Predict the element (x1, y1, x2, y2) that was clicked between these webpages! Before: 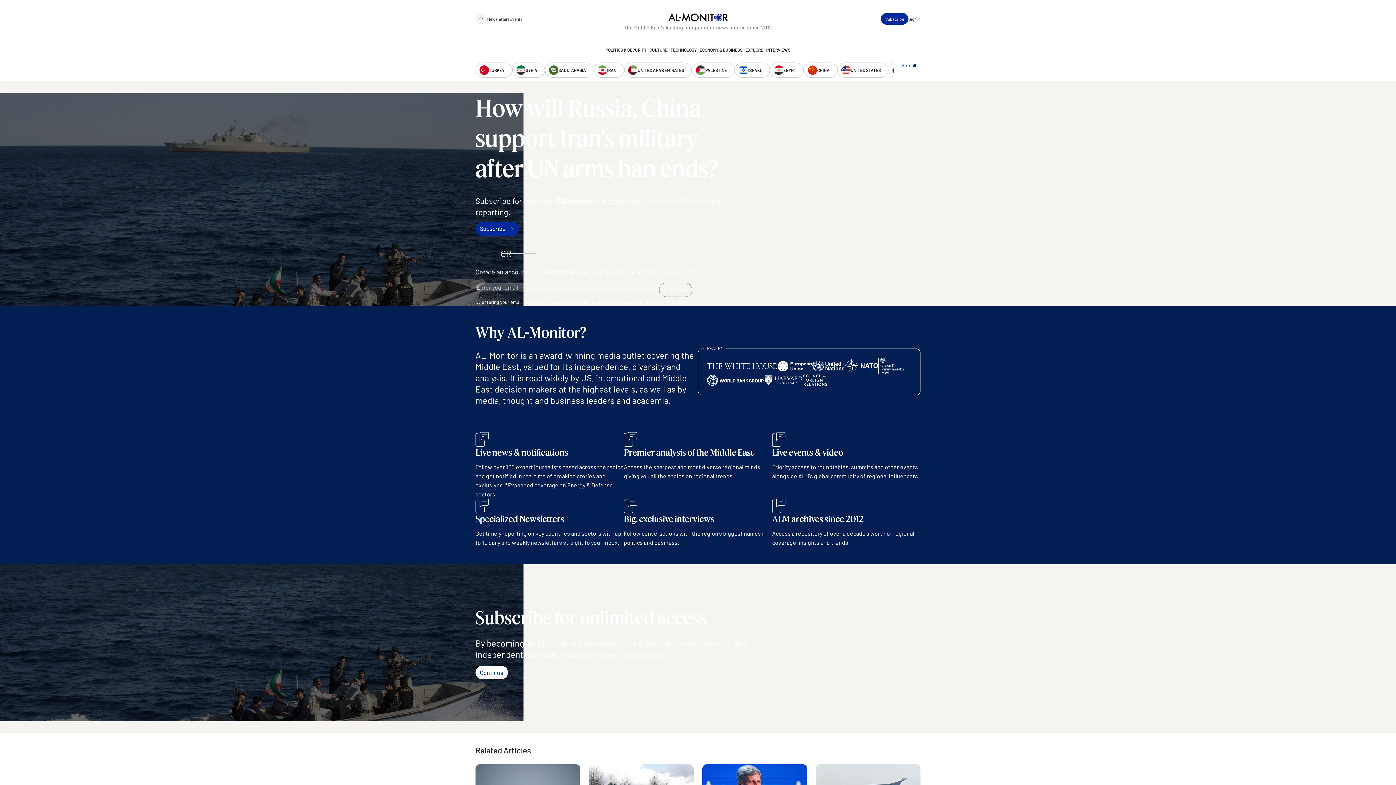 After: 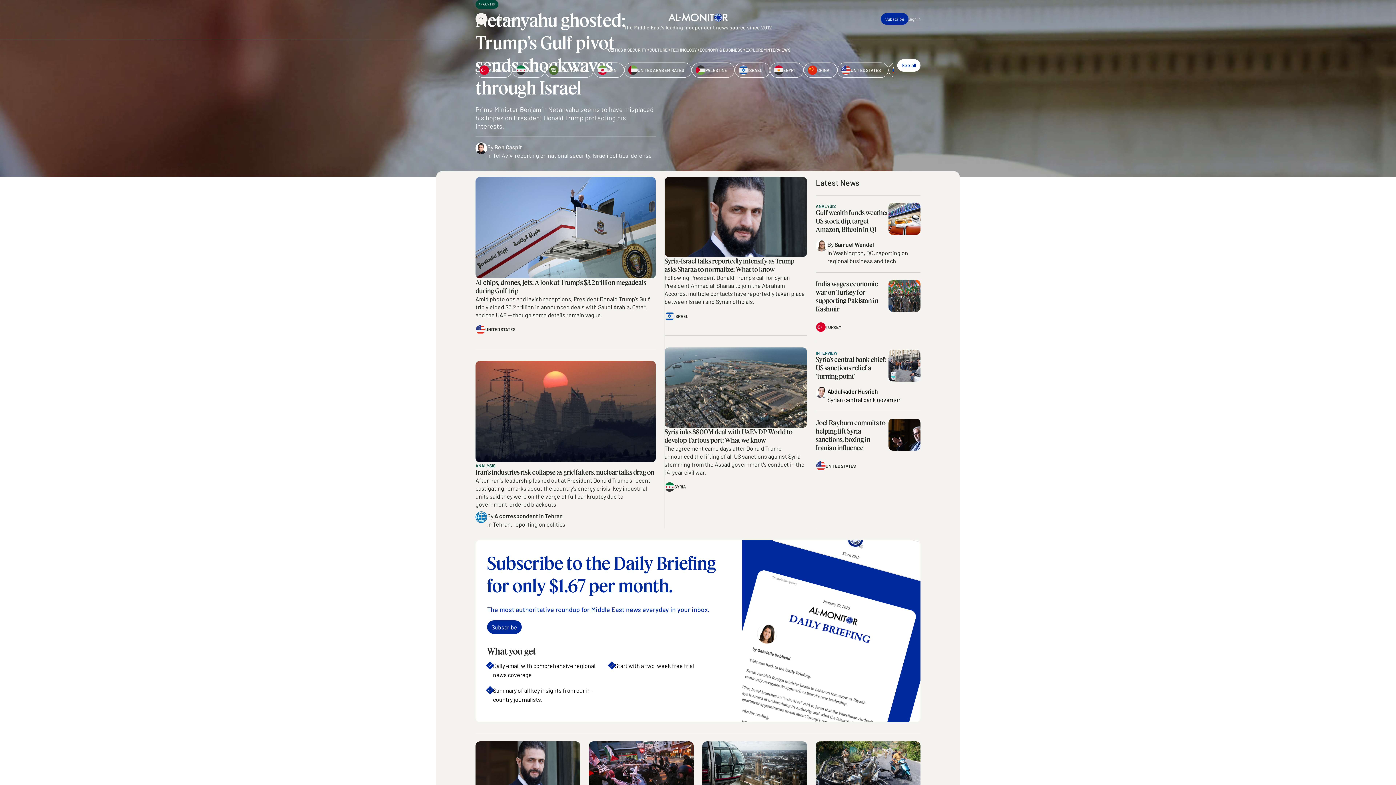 Action: bbox: (668, 13, 728, 21)